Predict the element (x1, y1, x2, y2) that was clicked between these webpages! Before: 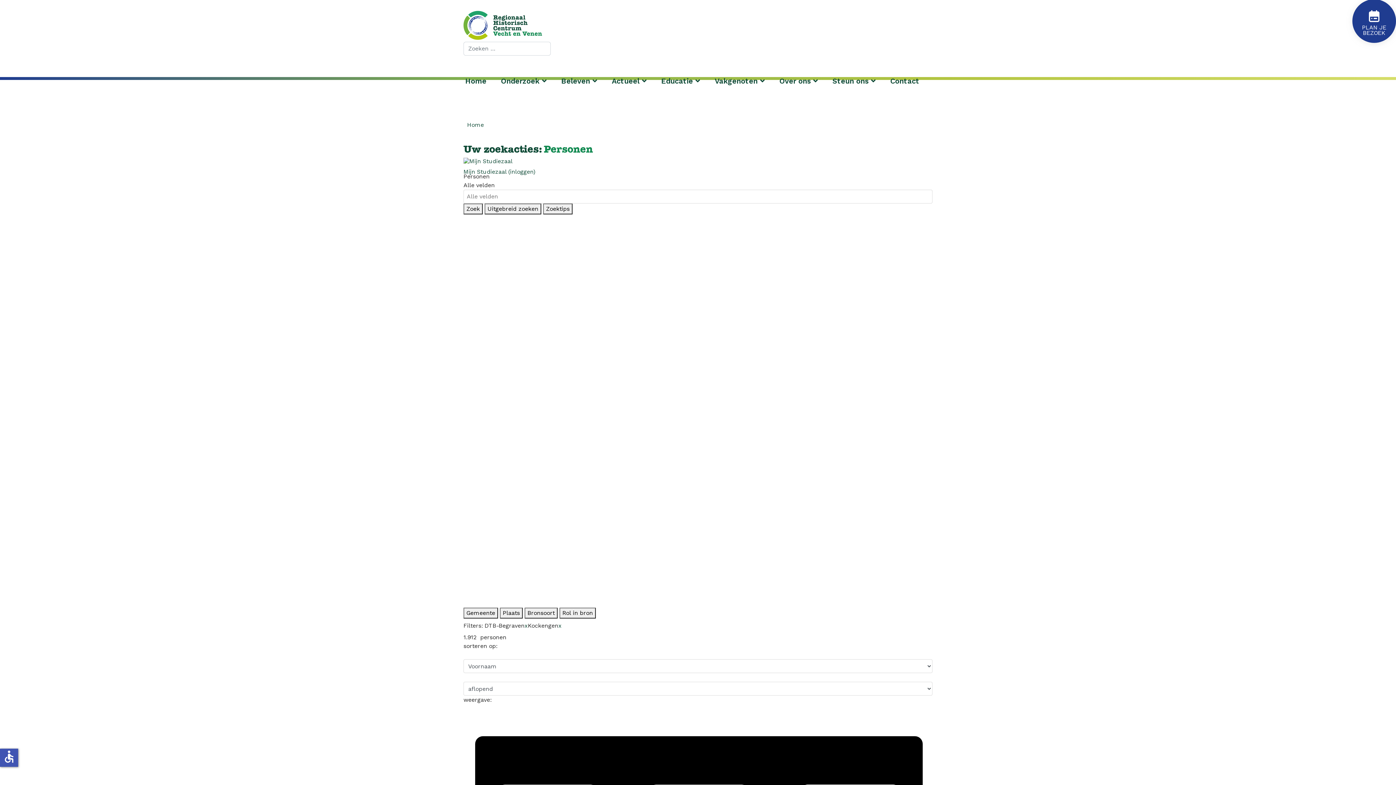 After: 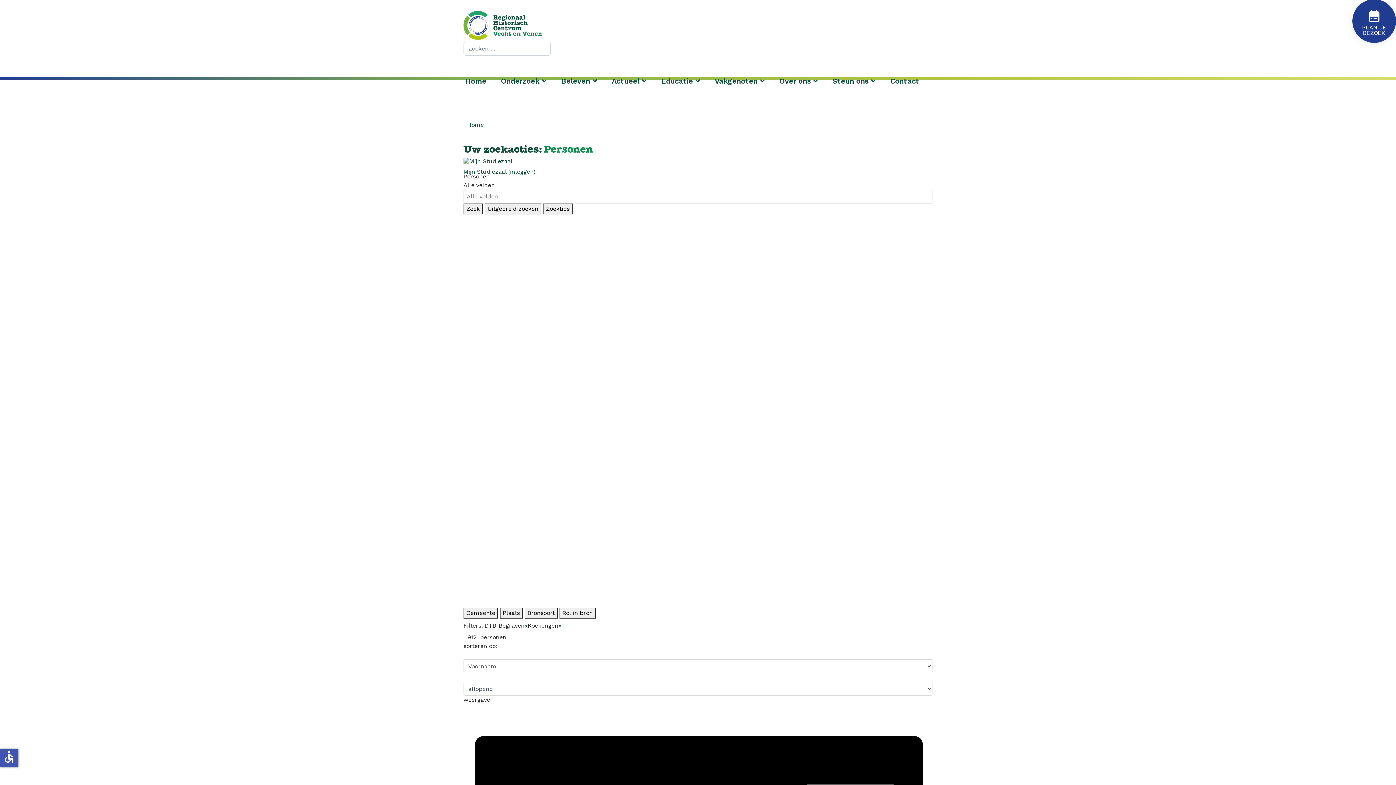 Action: label: DTB-Begraven bbox: (484, 622, 524, 629)